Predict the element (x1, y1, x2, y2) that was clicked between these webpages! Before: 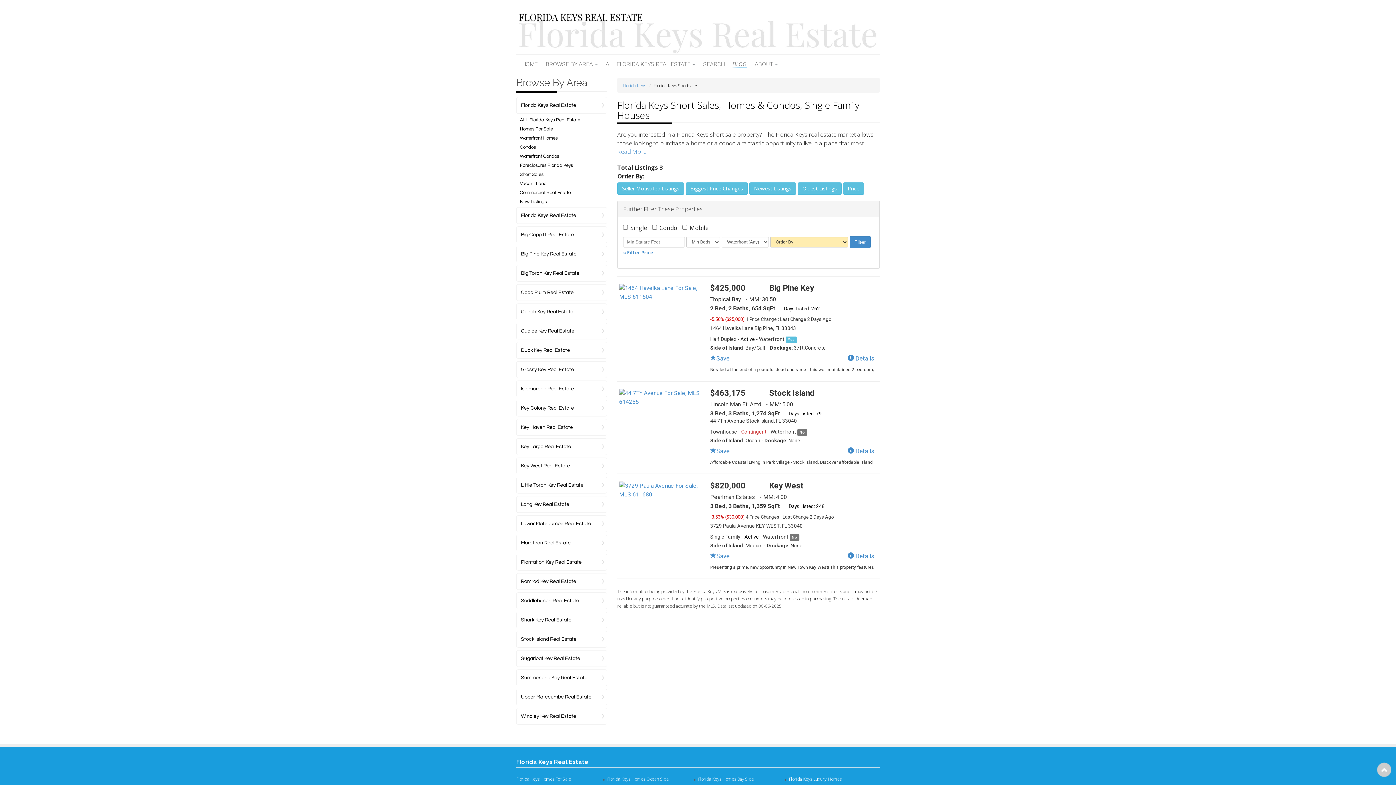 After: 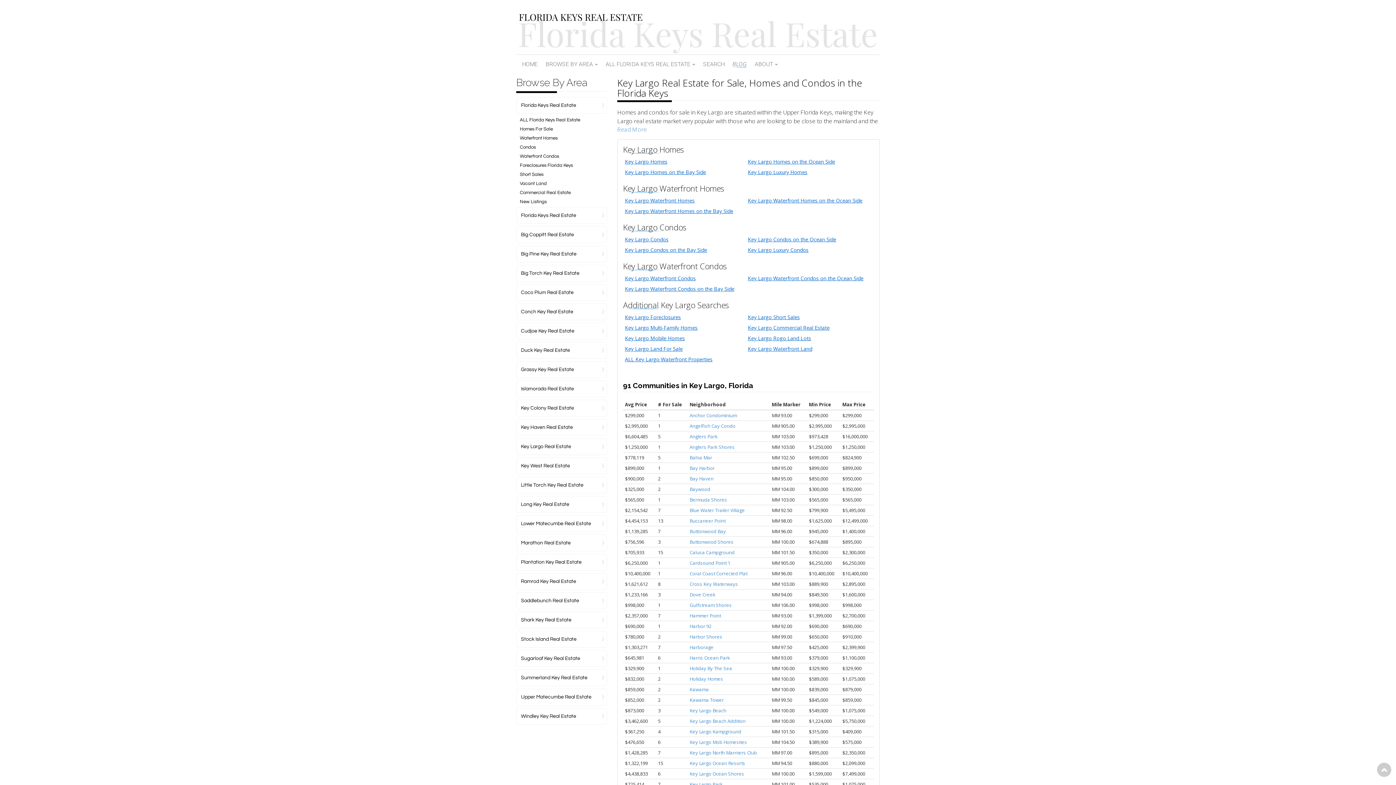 Action: label: Key Largo Real Estate bbox: (521, 443, 602, 450)